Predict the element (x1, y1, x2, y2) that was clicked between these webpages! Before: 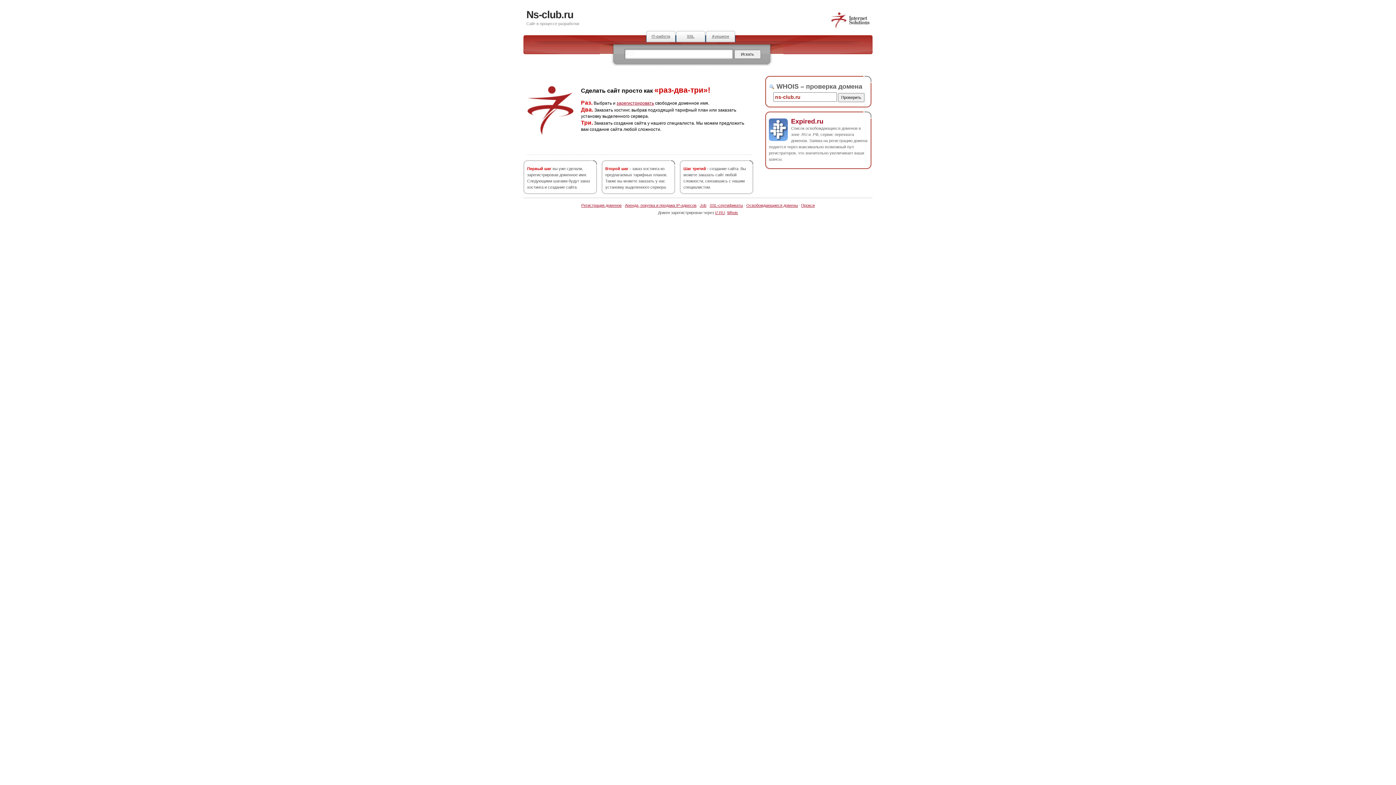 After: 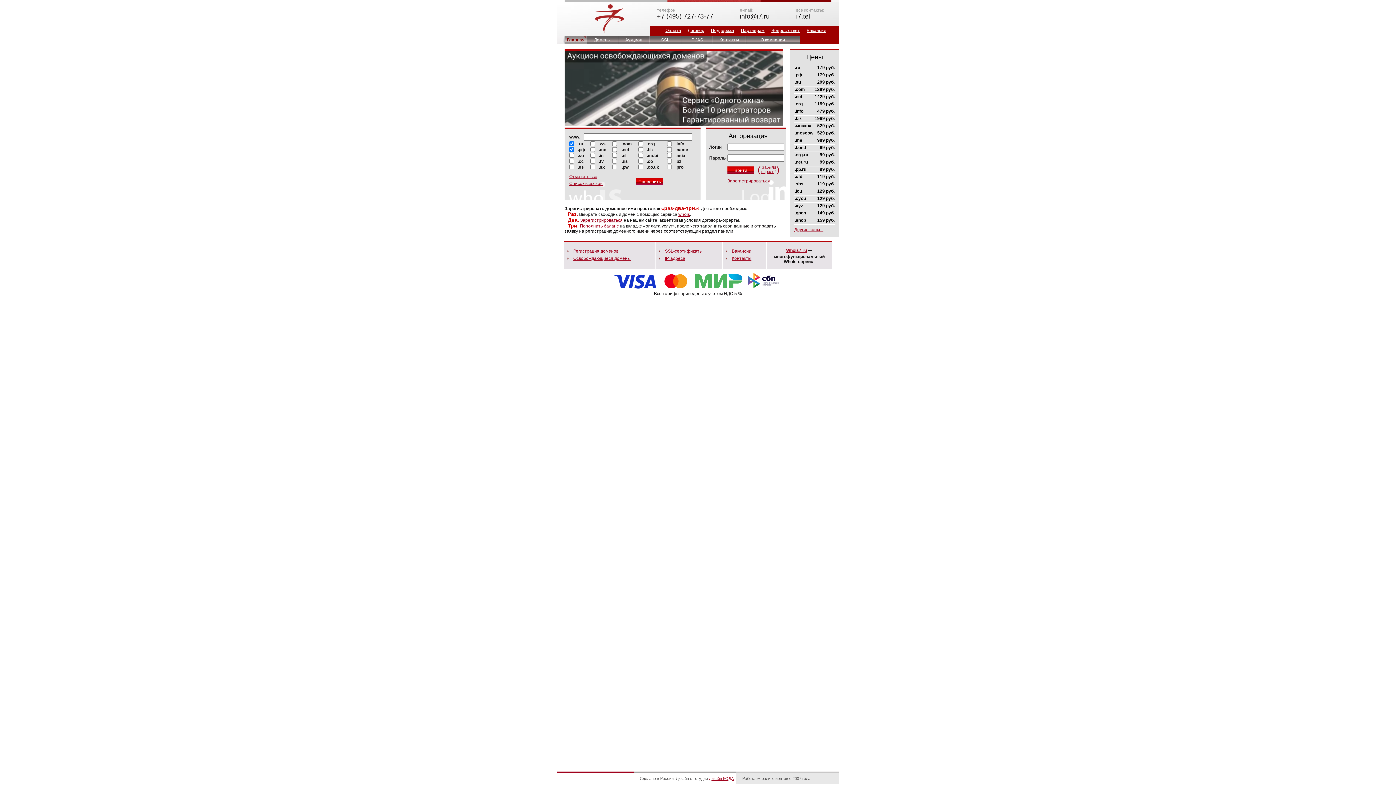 Action: bbox: (830, 25, 870, 29)